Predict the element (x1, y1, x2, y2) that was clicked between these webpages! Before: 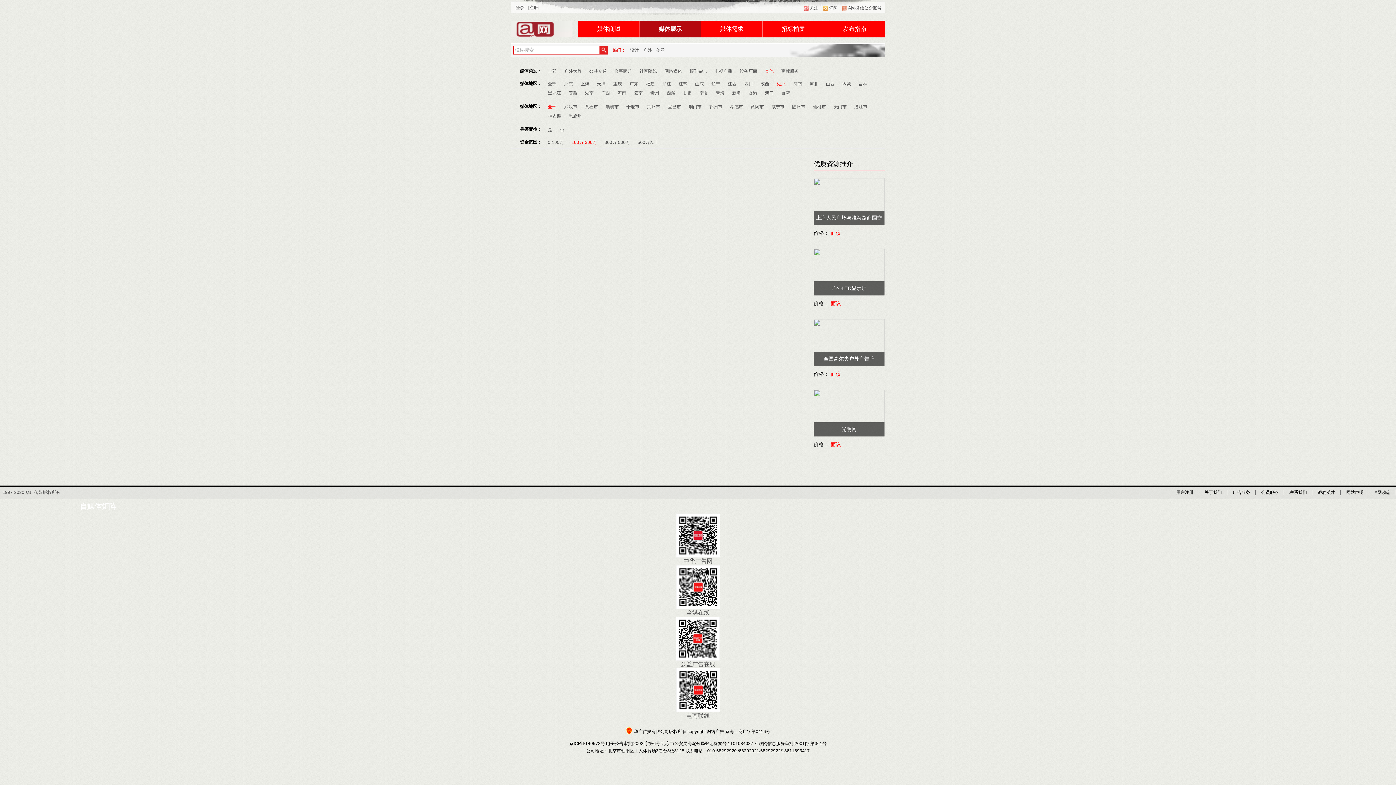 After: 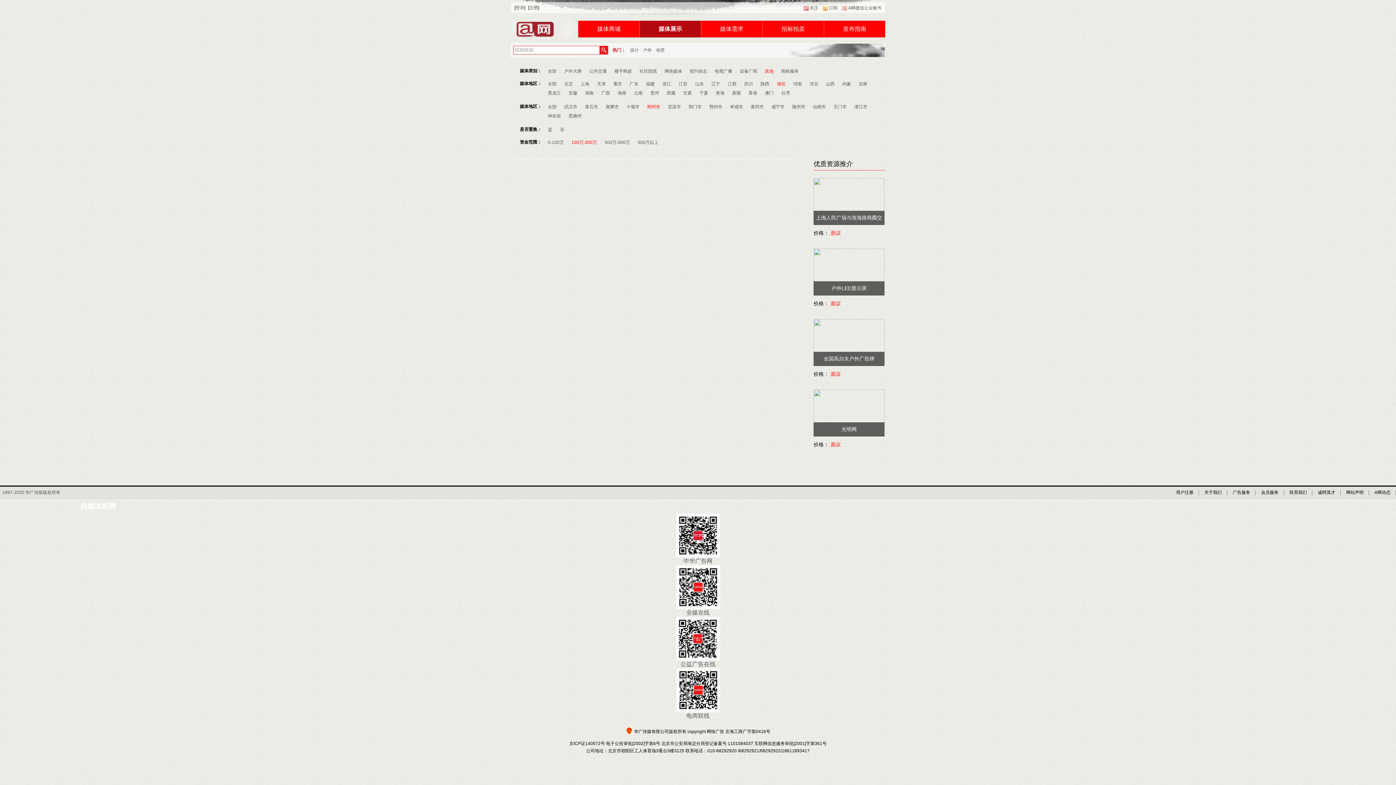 Action: bbox: (647, 102, 660, 111) label: 荆州市